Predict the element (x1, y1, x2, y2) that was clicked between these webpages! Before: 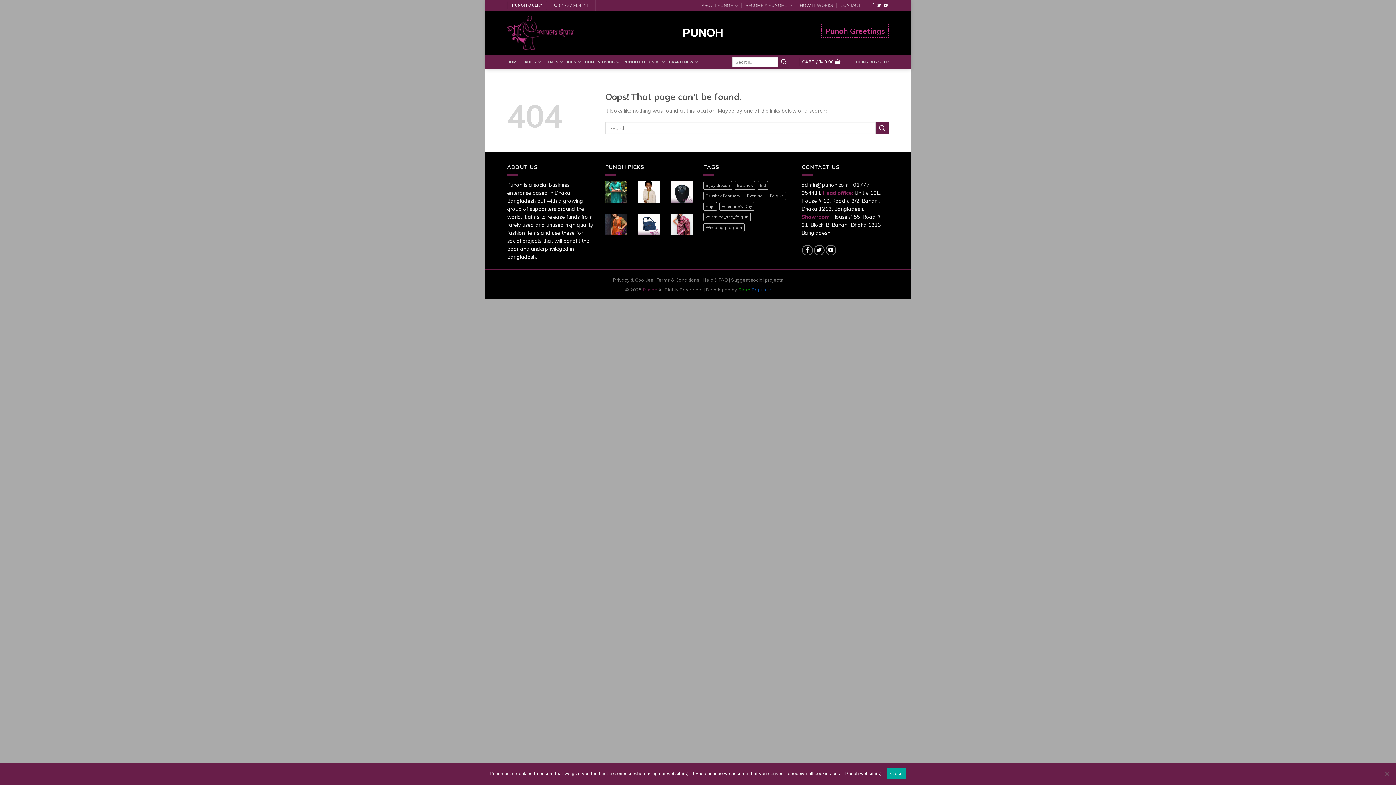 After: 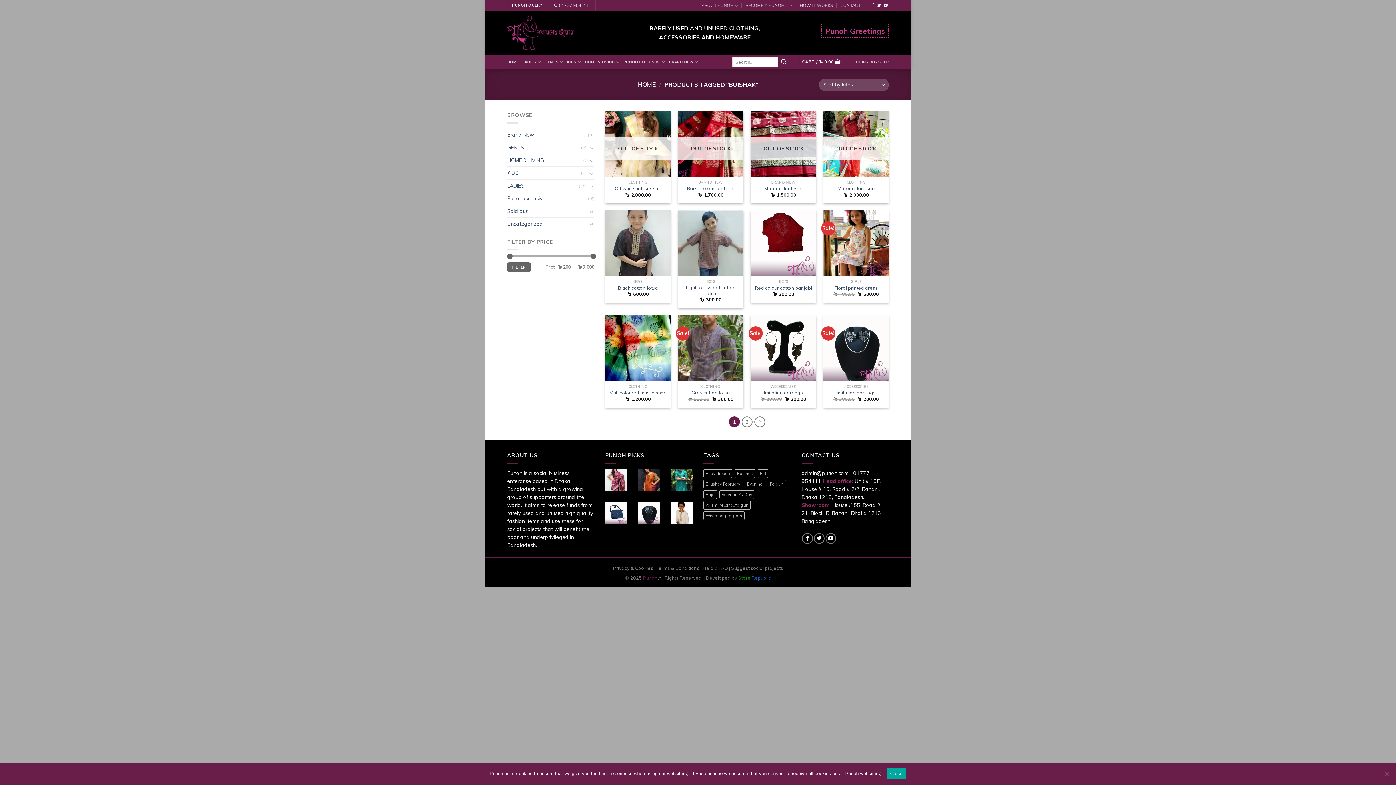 Action: label: Boishak (15 products) bbox: (734, 180, 755, 189)